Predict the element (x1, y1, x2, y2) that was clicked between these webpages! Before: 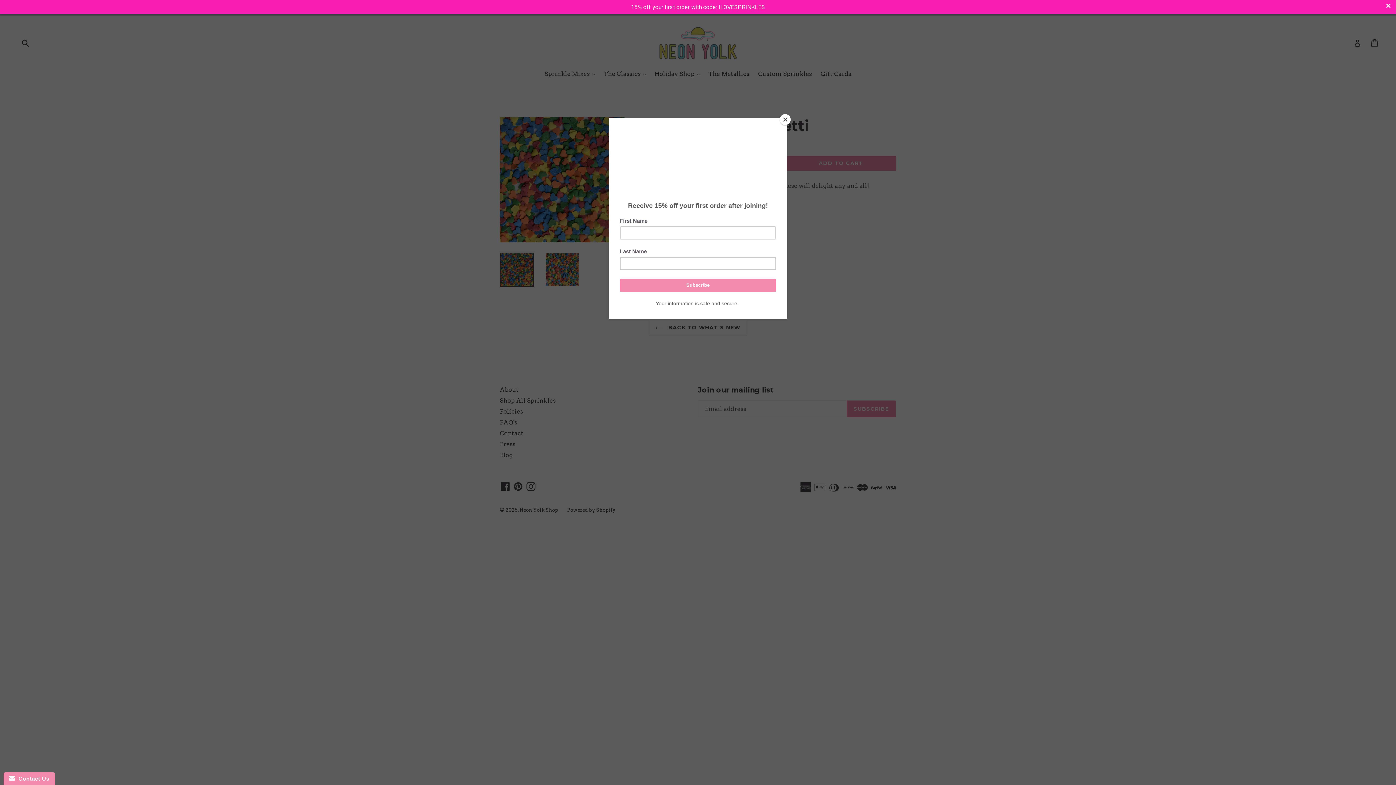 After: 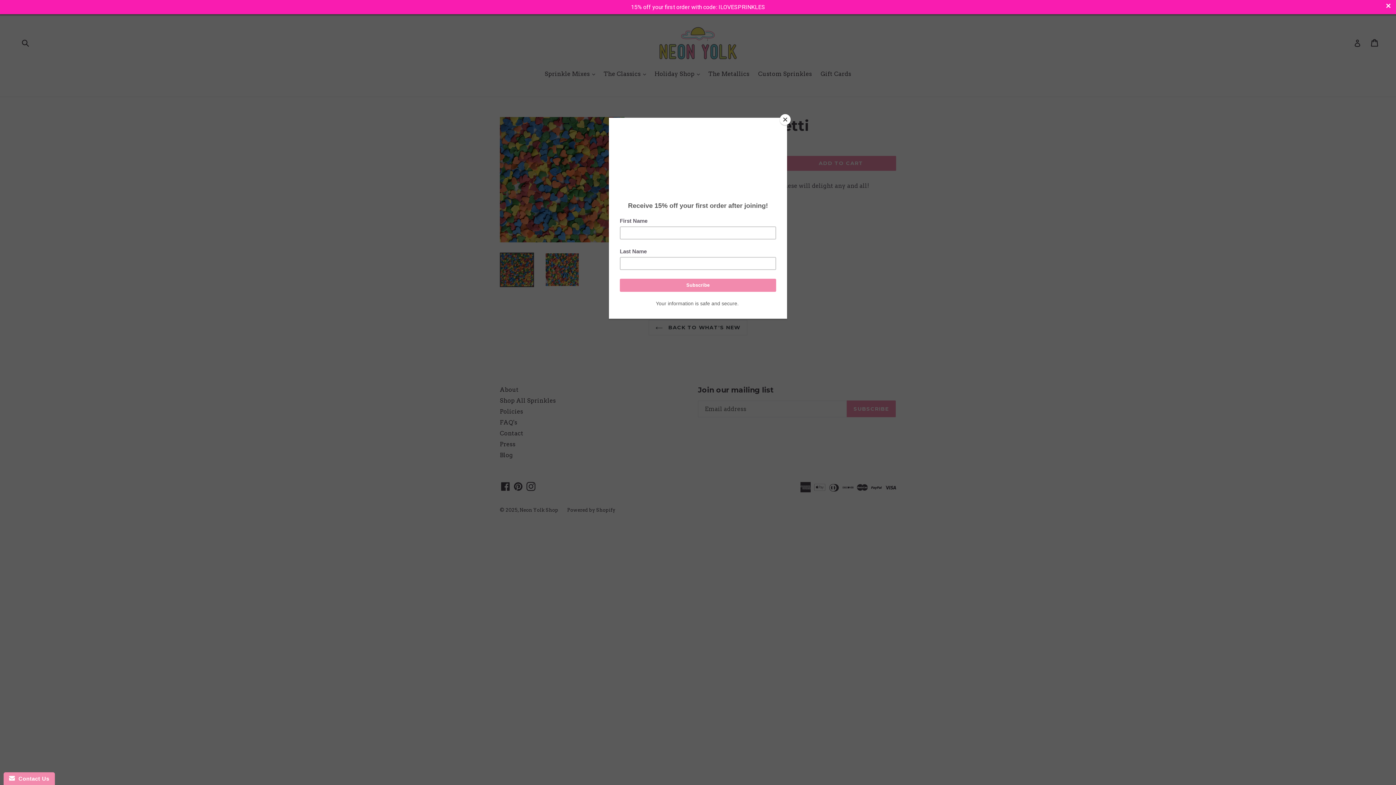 Action: bbox: (0, 0, 1396, 14) label: 15% off your first order with code: ILOVESPRINKLES